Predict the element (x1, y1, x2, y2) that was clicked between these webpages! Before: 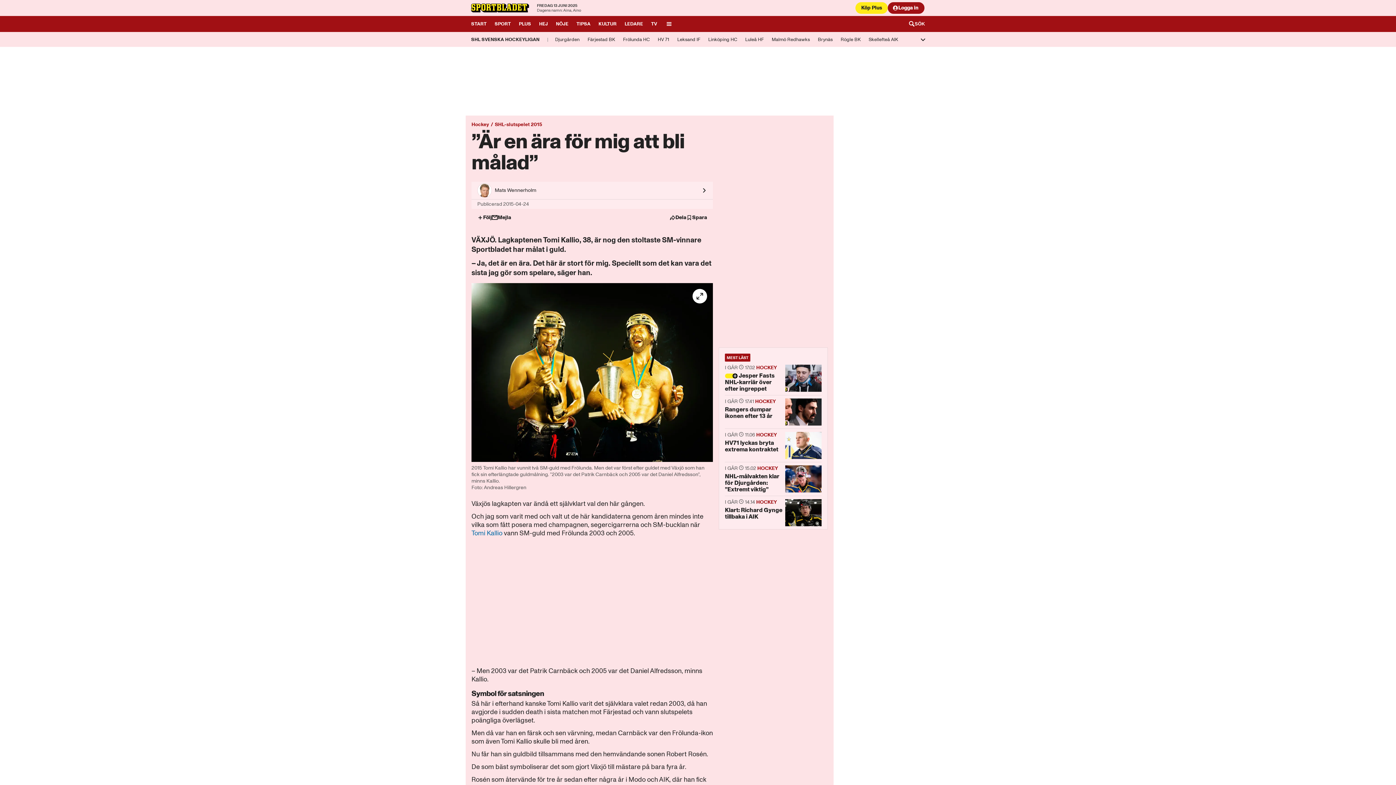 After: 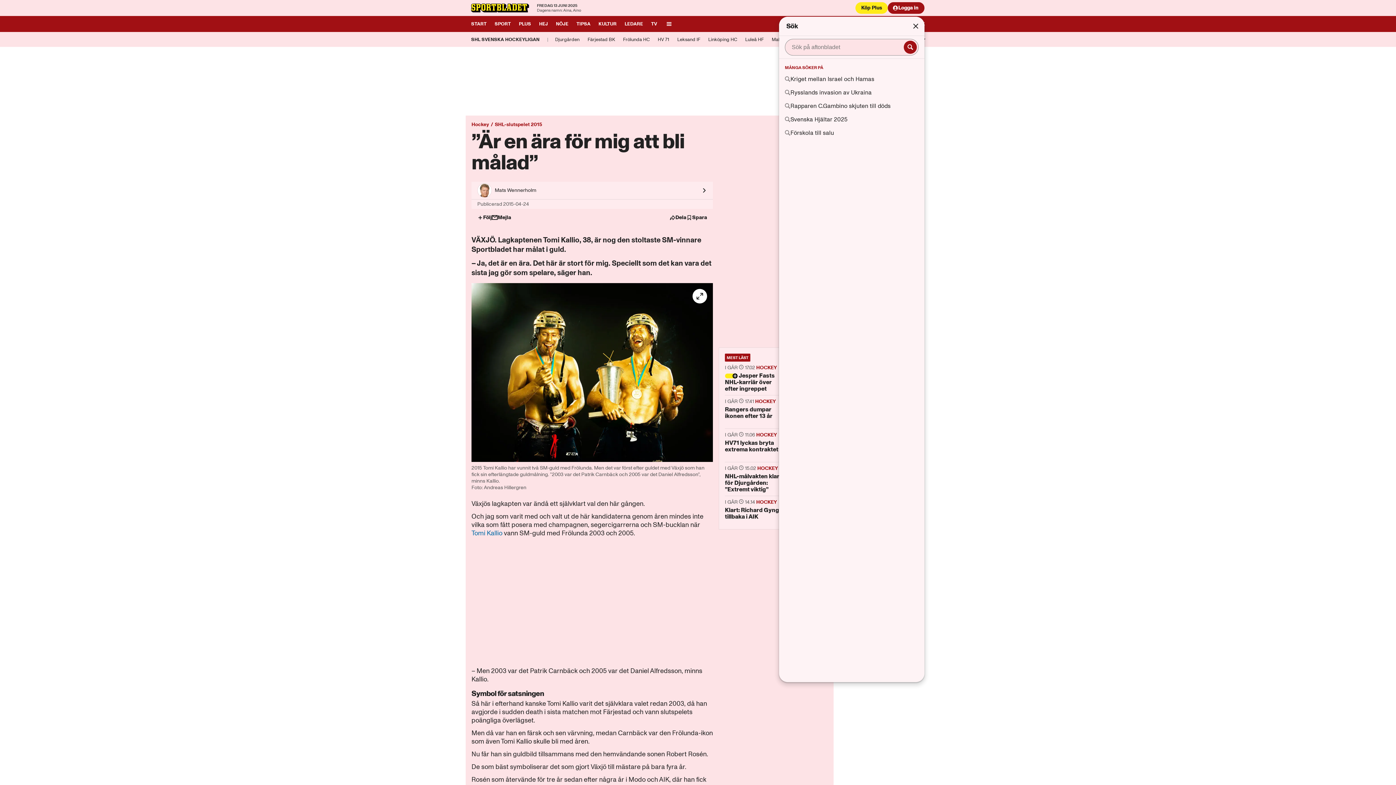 Action: label: SÖK bbox: (905, 16, 929, 32)